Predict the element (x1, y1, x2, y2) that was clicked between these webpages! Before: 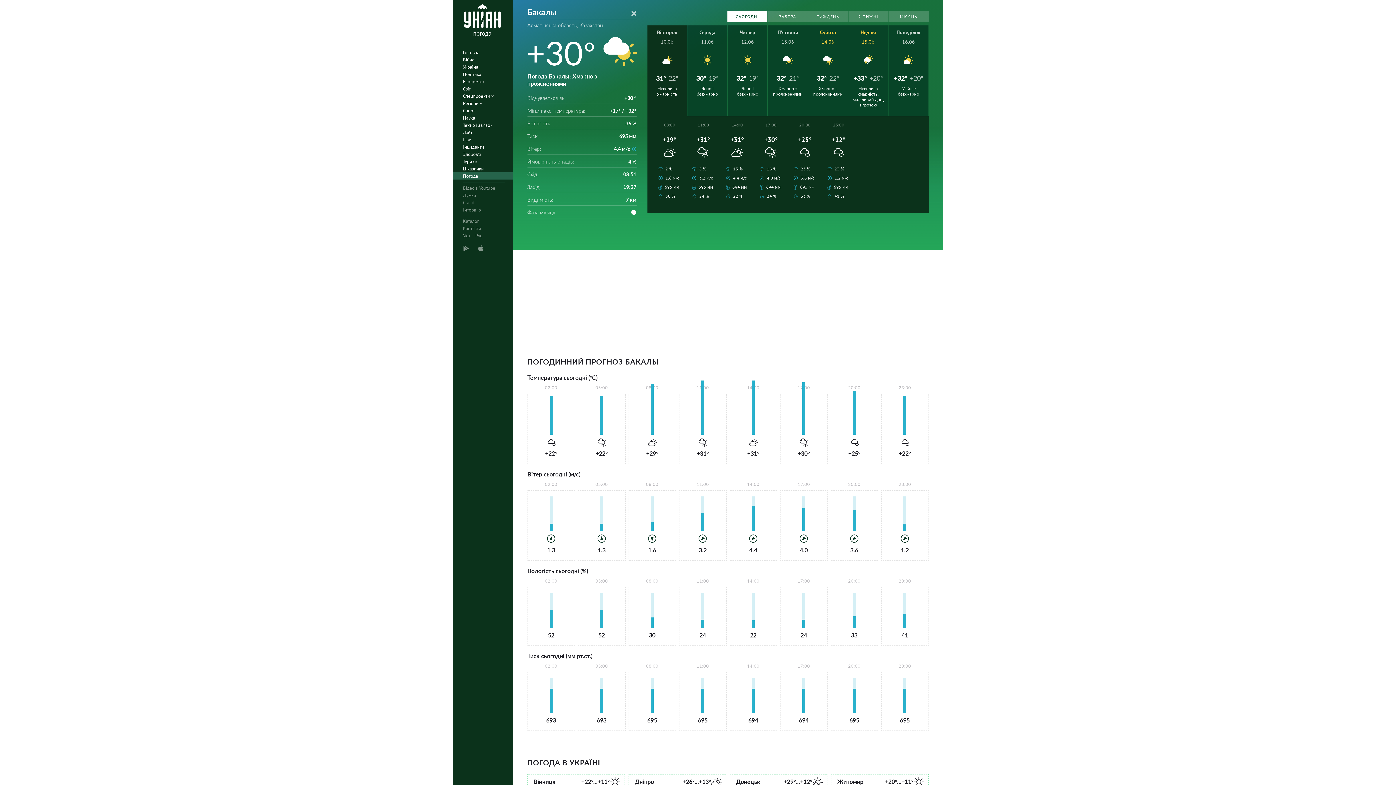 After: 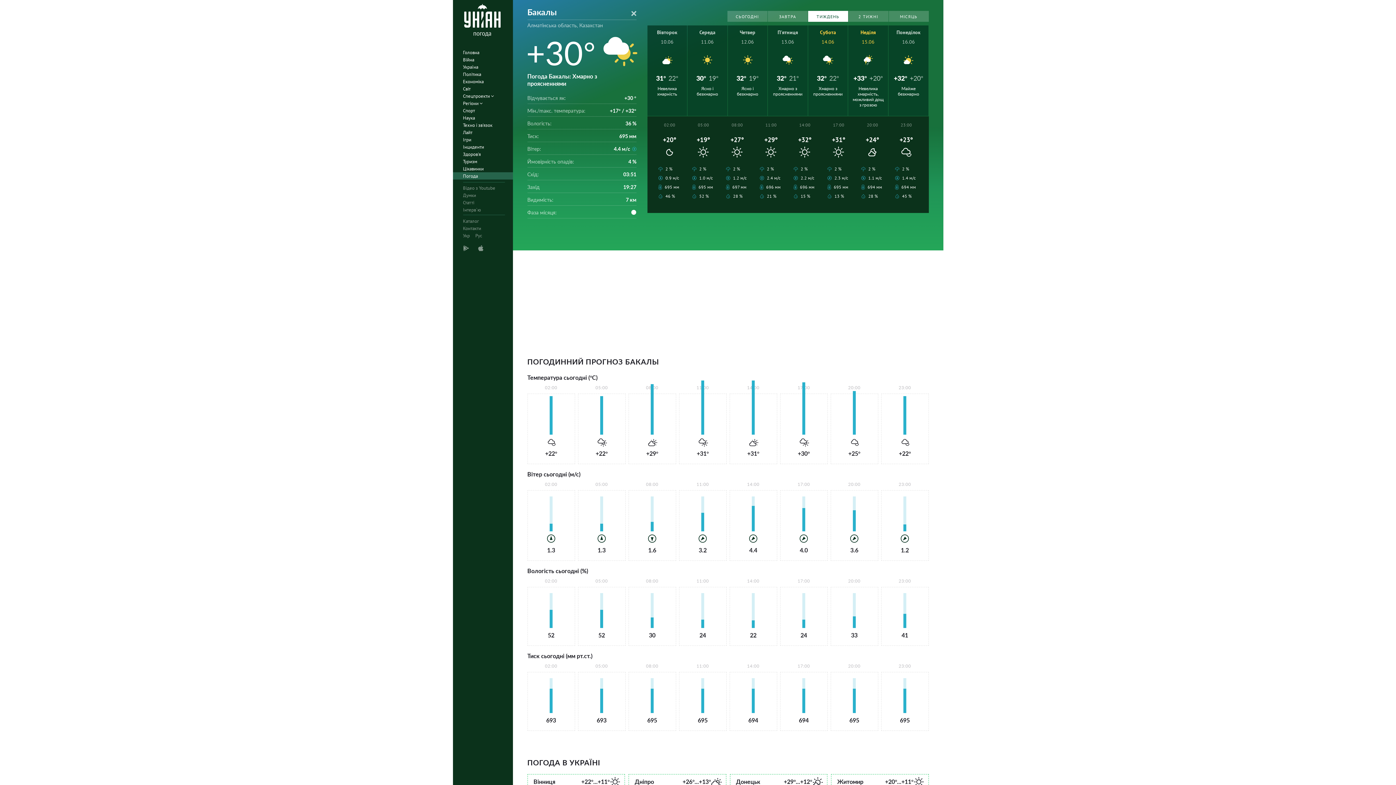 Action: label: ТИЖДЕНЬ bbox: (808, 10, 848, 21)